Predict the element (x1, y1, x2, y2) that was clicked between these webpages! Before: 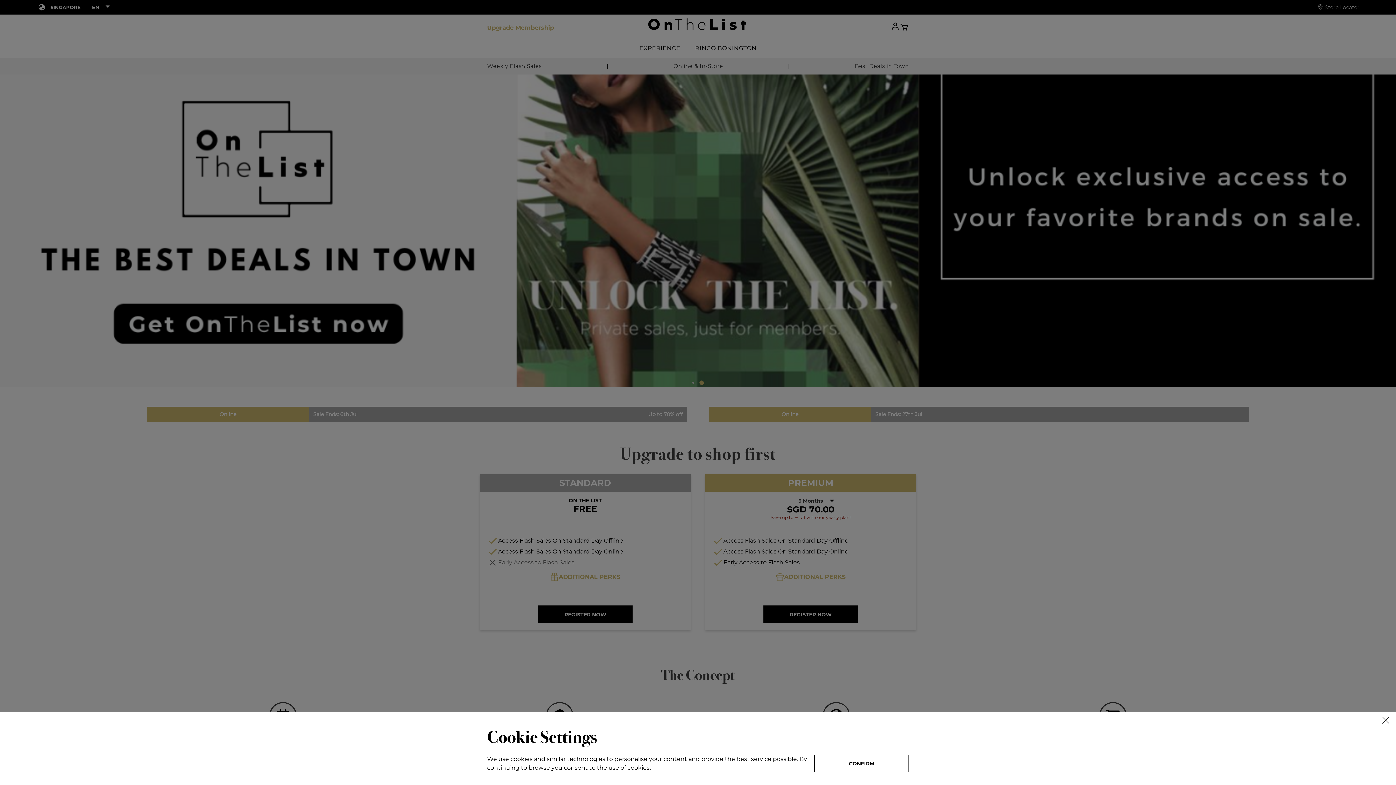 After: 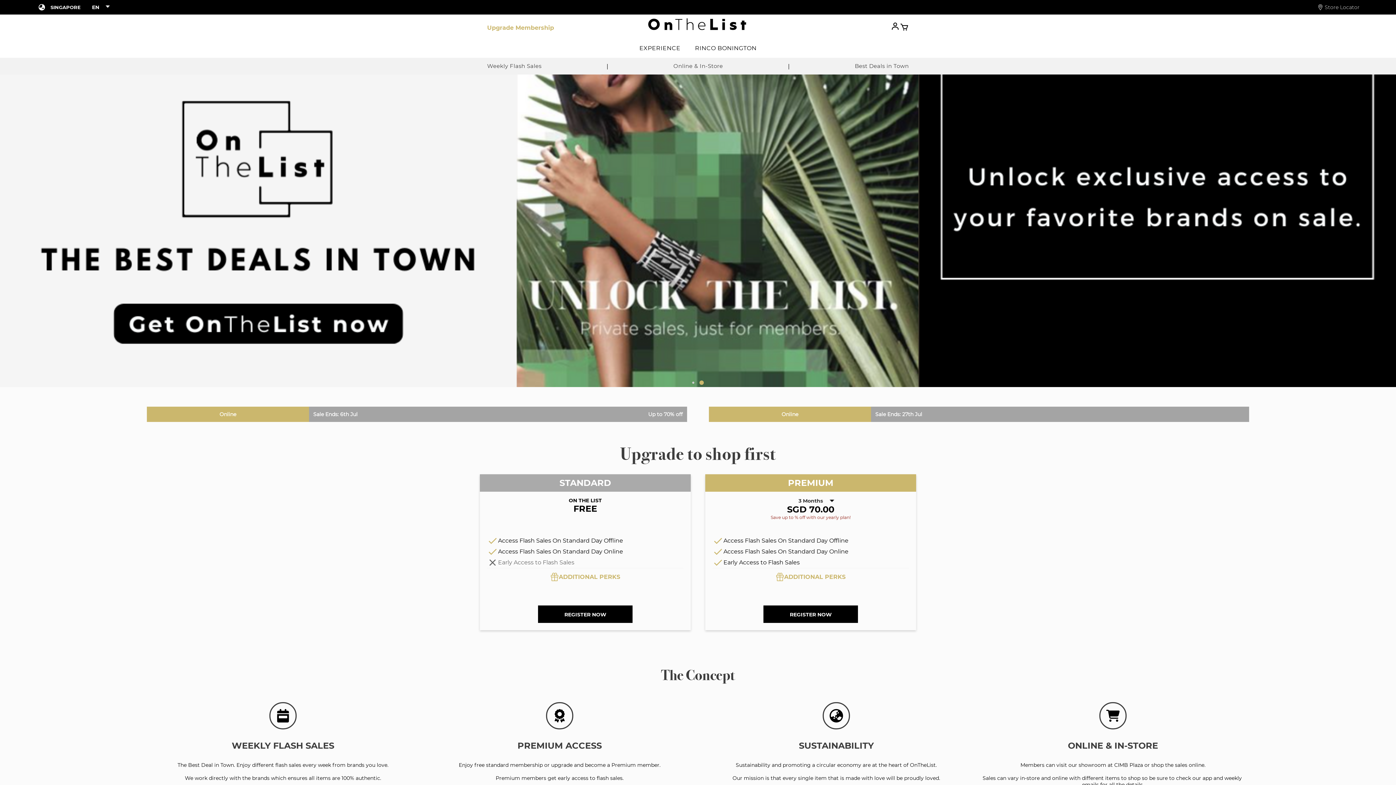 Action: label: CONFIRM bbox: (814, 755, 909, 772)